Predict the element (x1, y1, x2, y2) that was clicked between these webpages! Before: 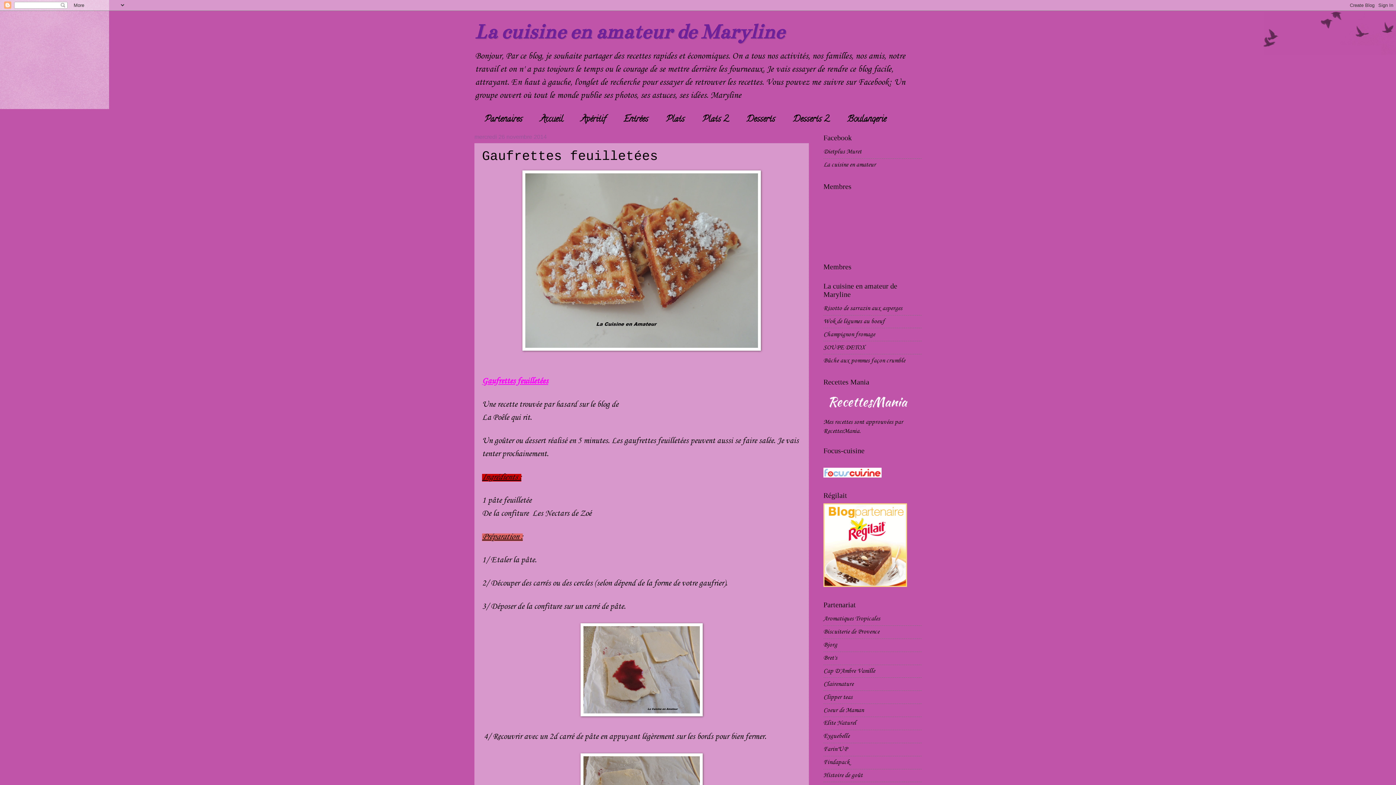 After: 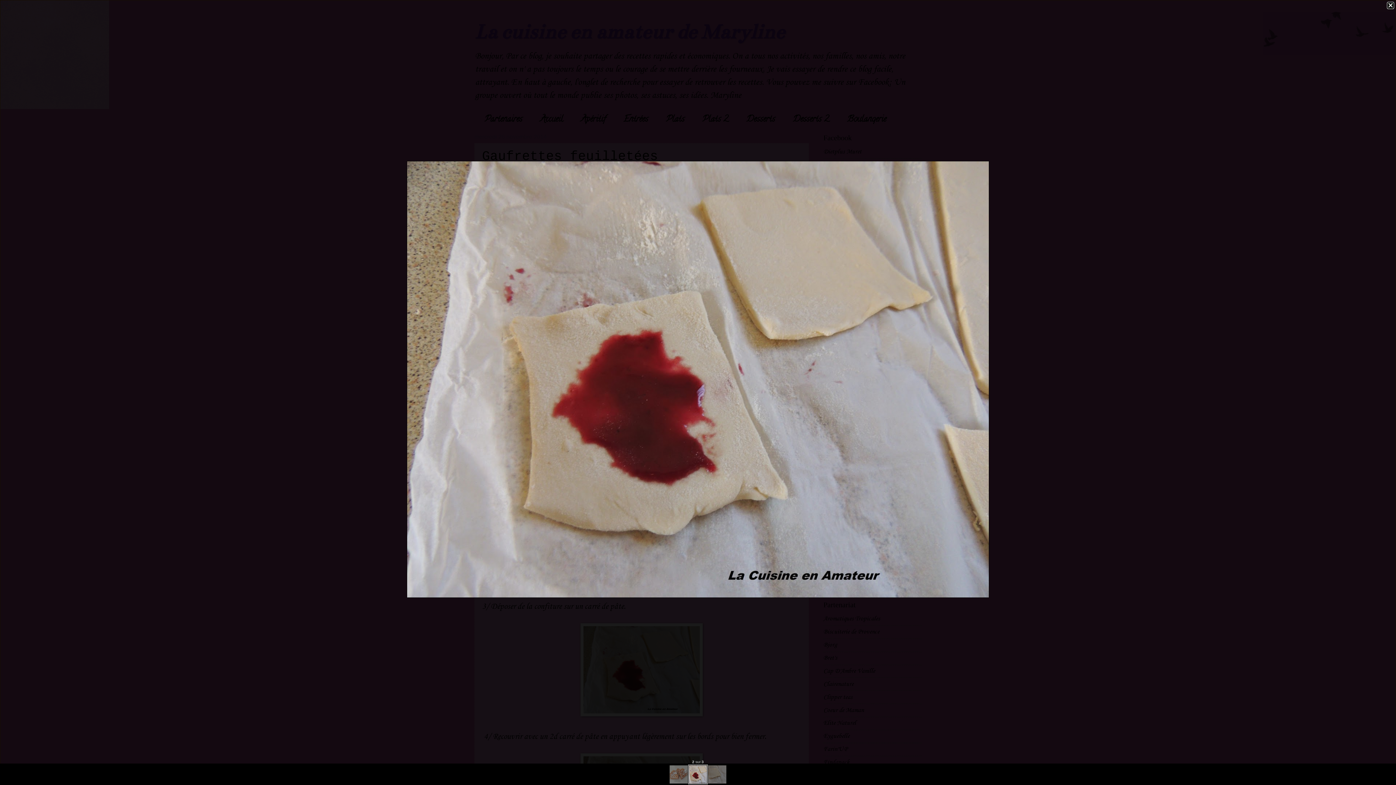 Action: bbox: (580, 711, 702, 719)